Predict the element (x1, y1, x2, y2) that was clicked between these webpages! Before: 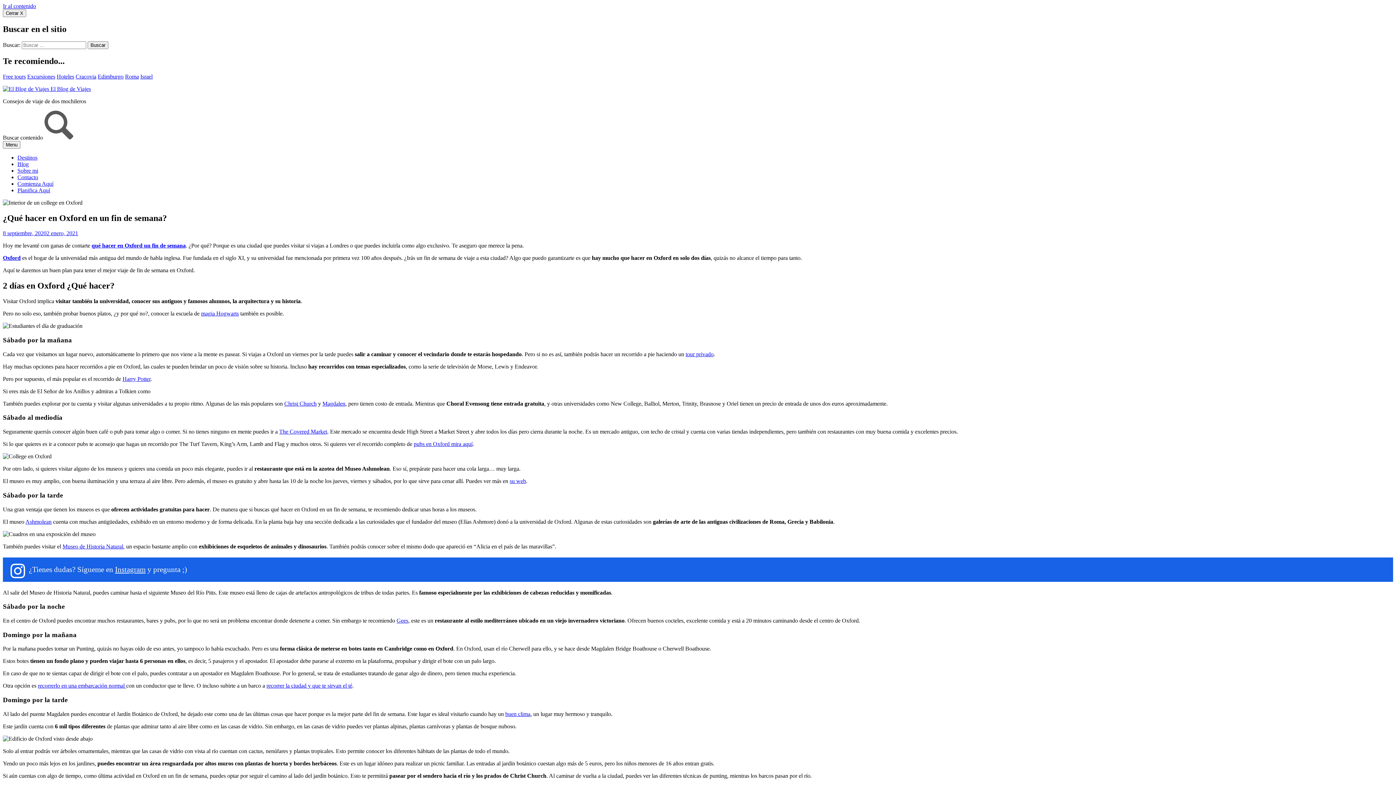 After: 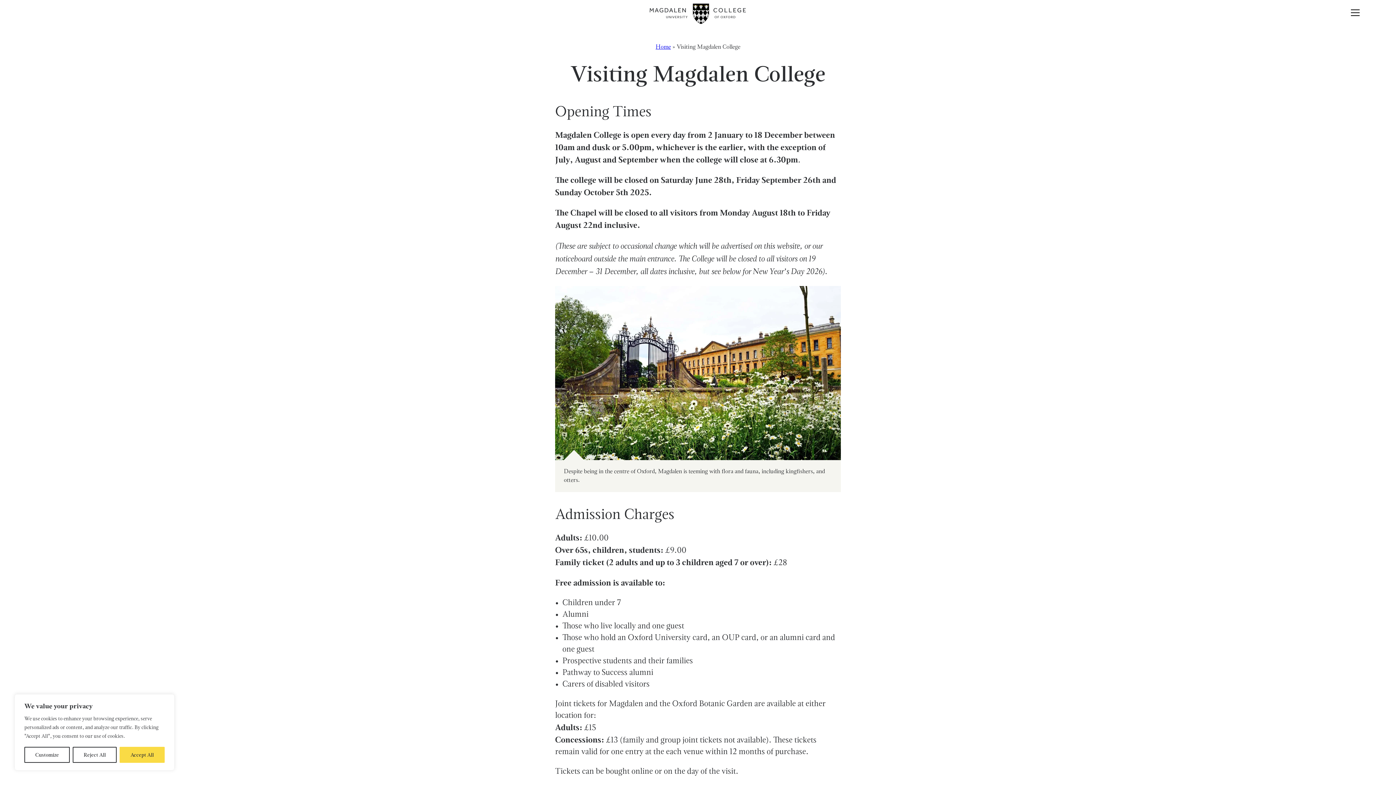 Action: bbox: (322, 400, 345, 406) label: Magdalen